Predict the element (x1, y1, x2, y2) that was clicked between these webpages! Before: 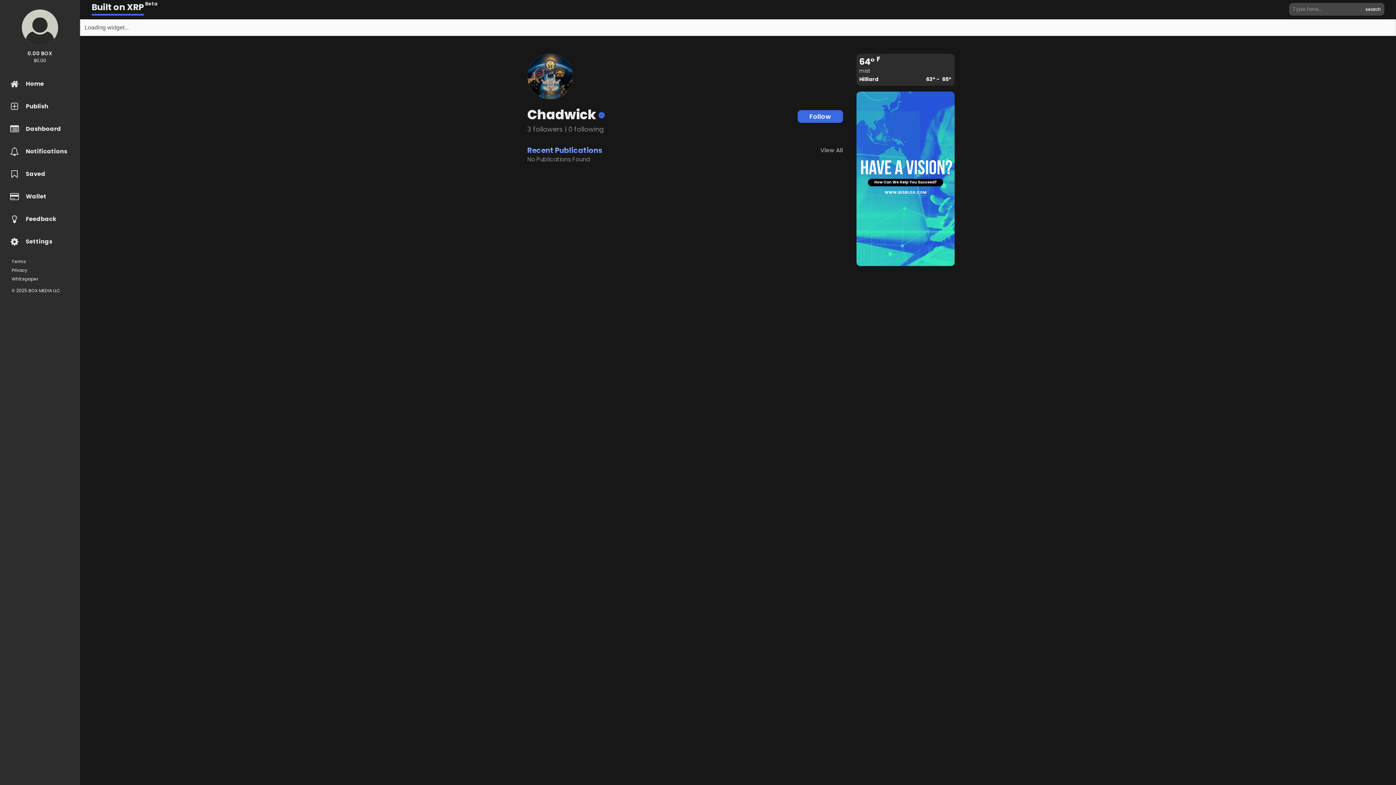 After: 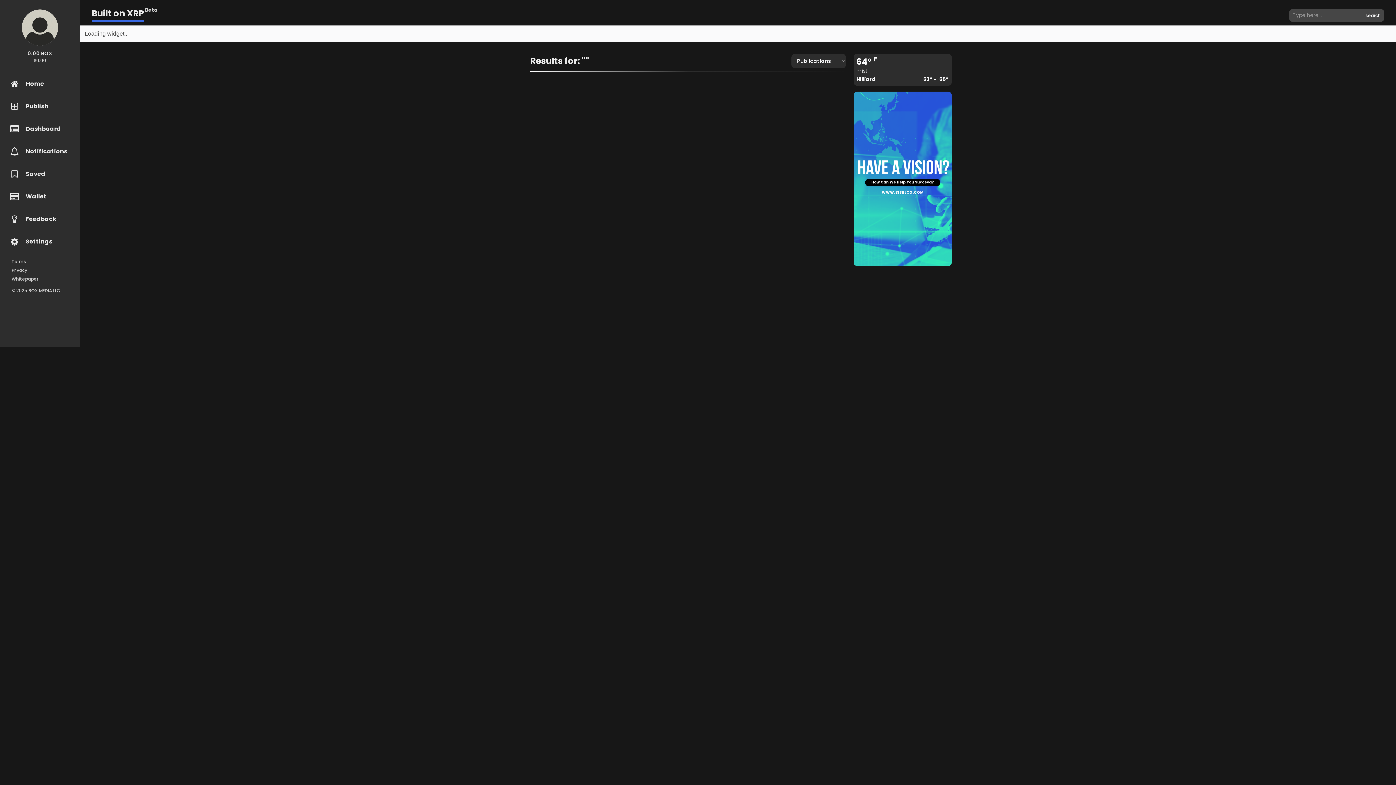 Action: bbox: (1362, 2, 1384, 15) label: search